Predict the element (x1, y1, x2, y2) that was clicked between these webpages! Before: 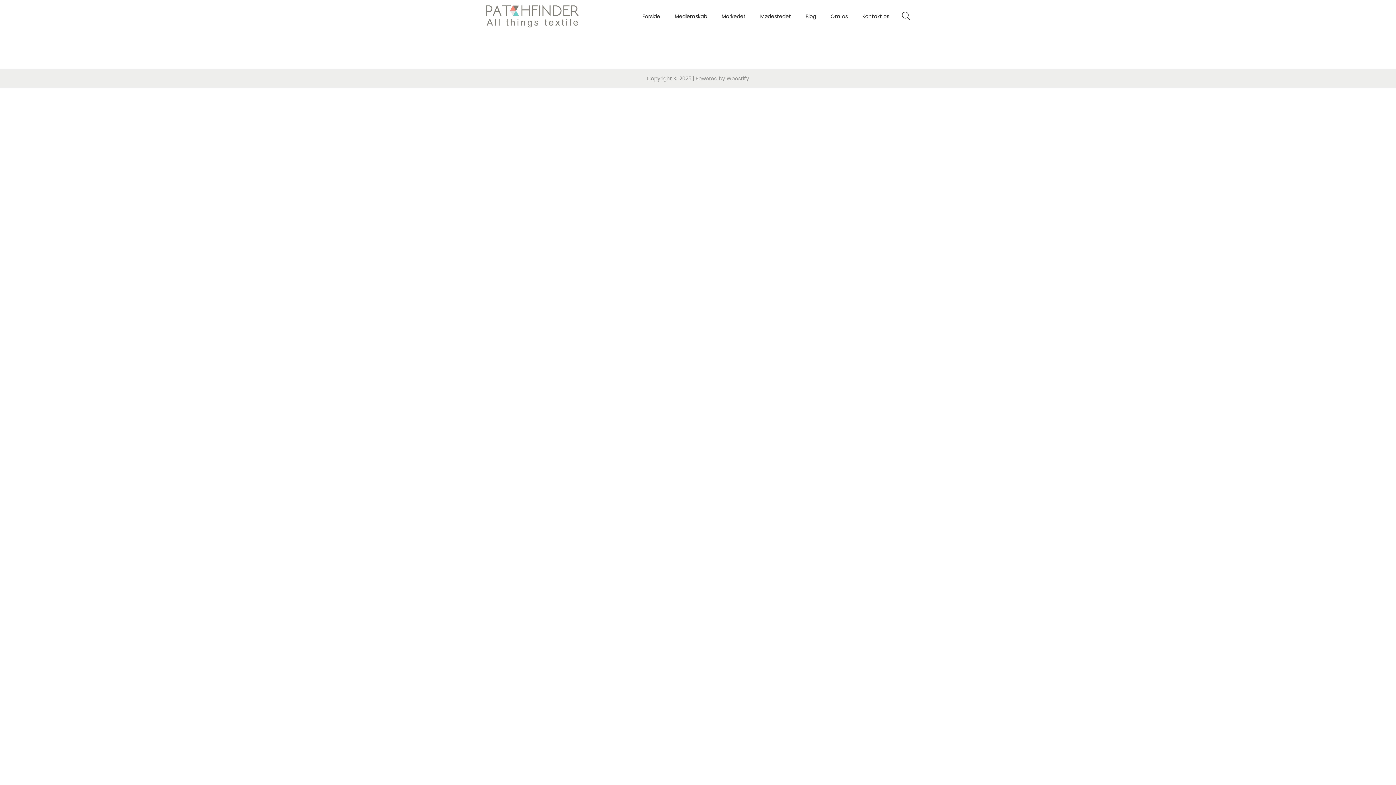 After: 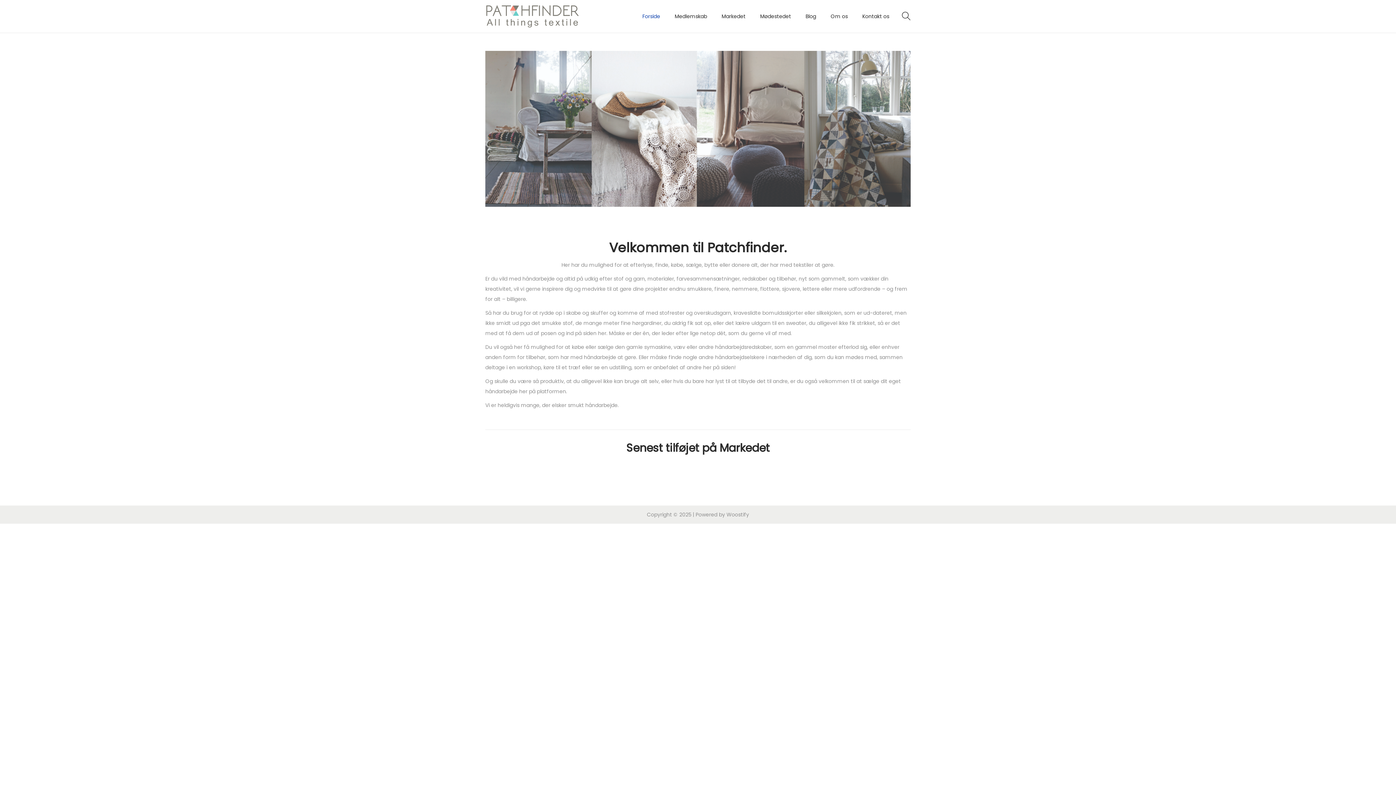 Action: bbox: (485, 12, 580, 19)